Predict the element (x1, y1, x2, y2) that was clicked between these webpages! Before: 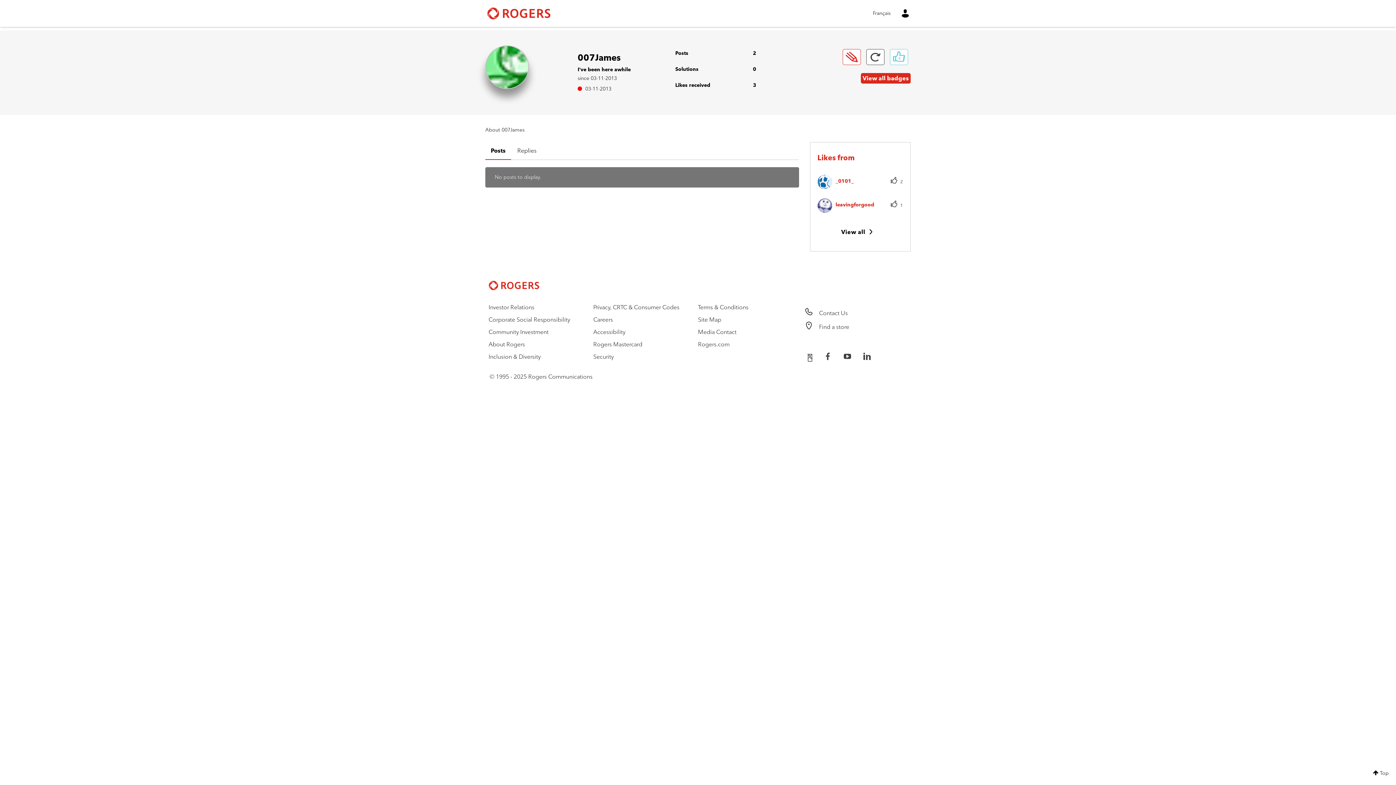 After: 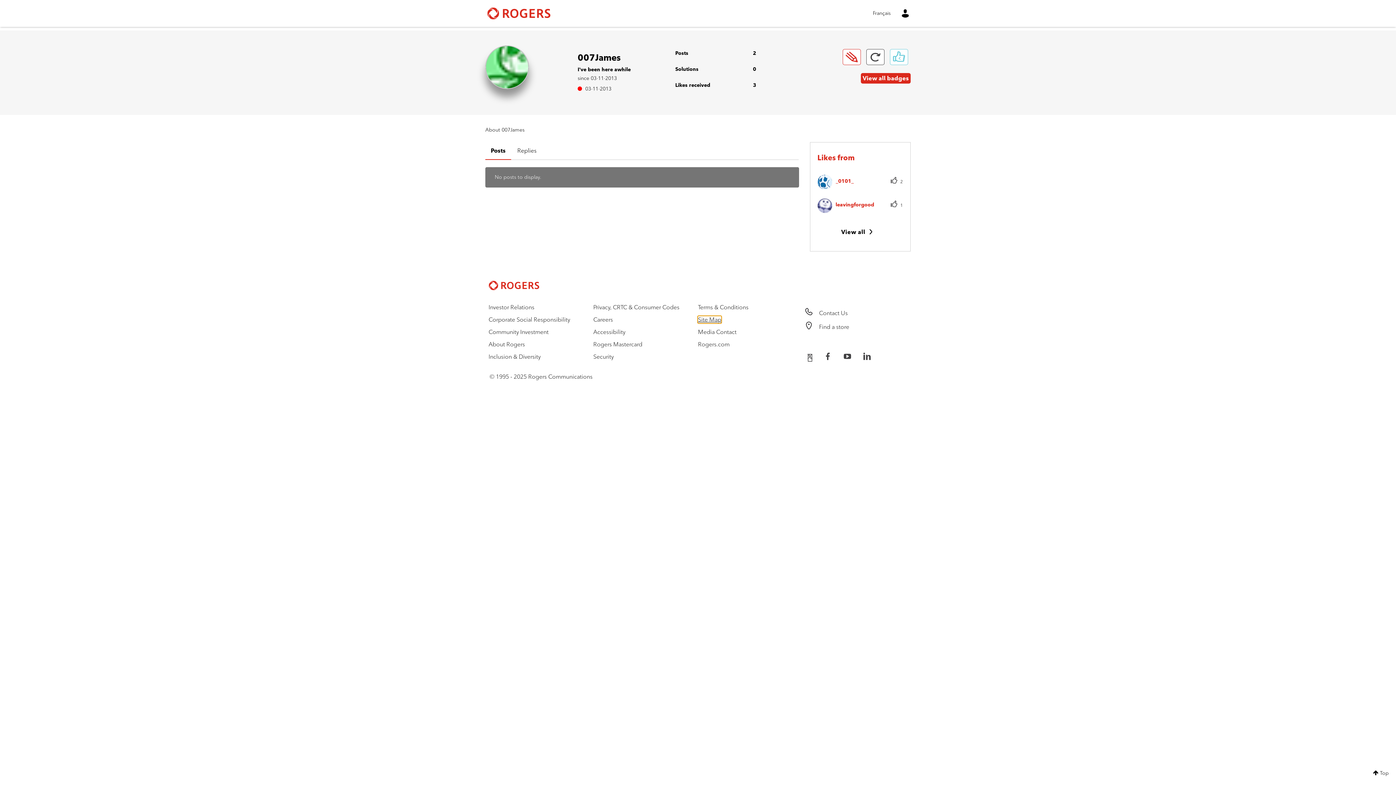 Action: label: Site Map bbox: (698, 316, 721, 323)